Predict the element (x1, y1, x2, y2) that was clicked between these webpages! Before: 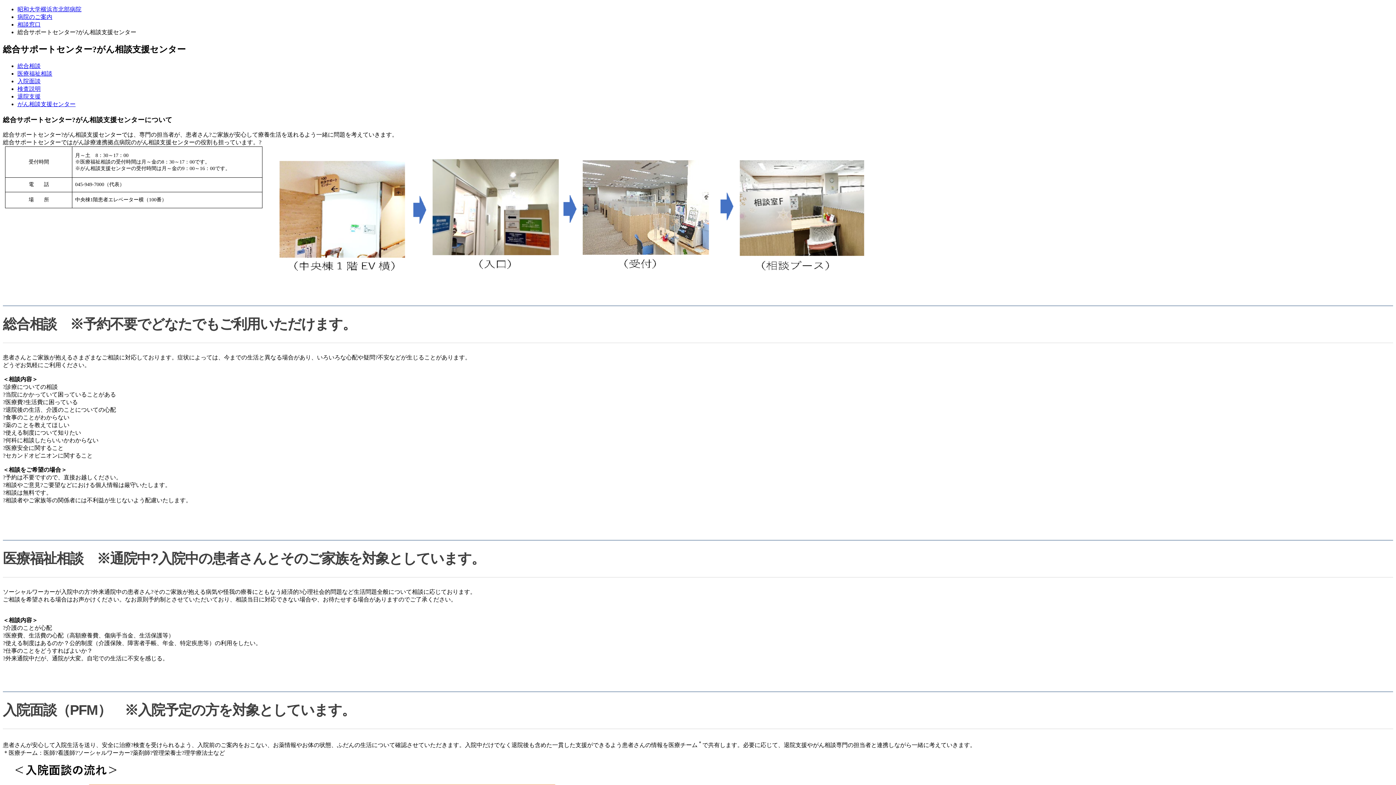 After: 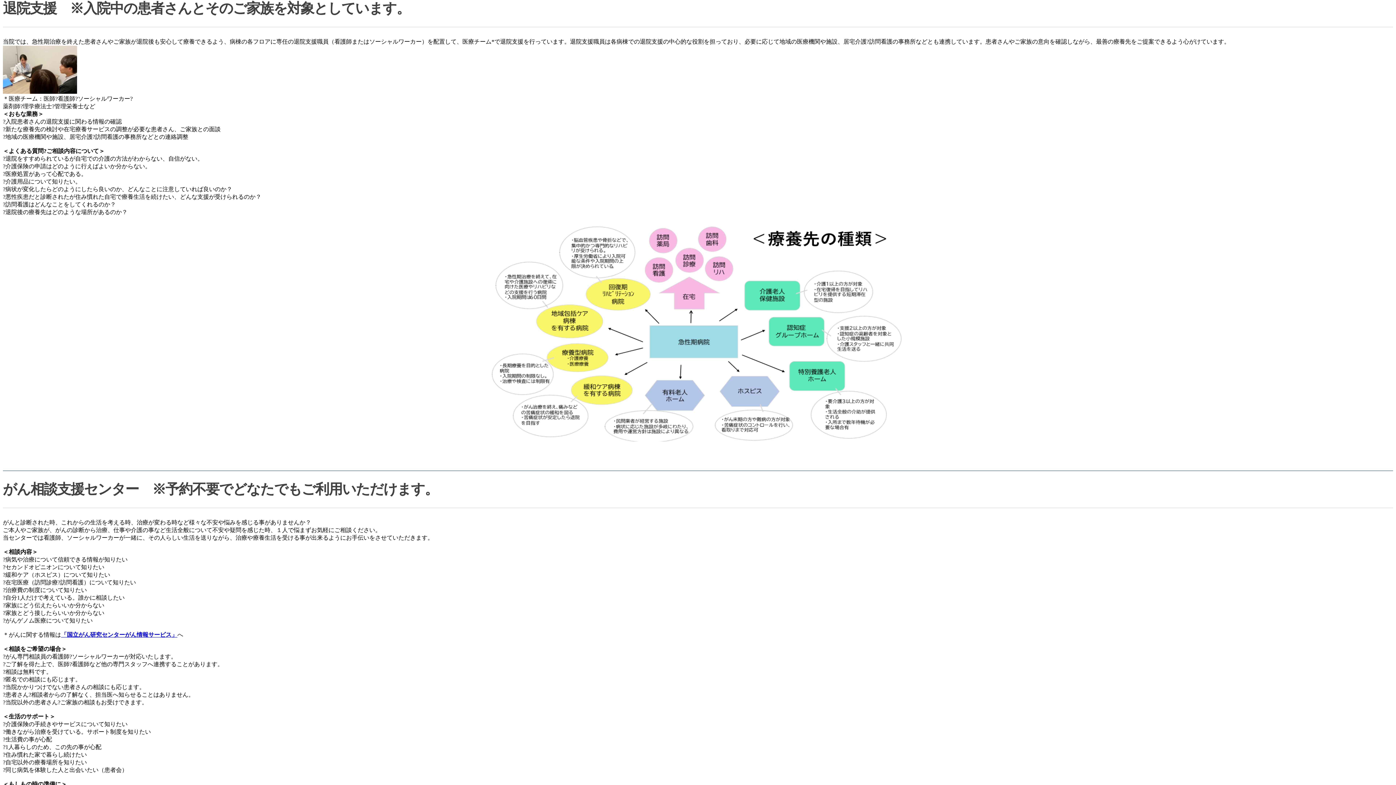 Action: label: 退院支援 bbox: (17, 93, 40, 99)